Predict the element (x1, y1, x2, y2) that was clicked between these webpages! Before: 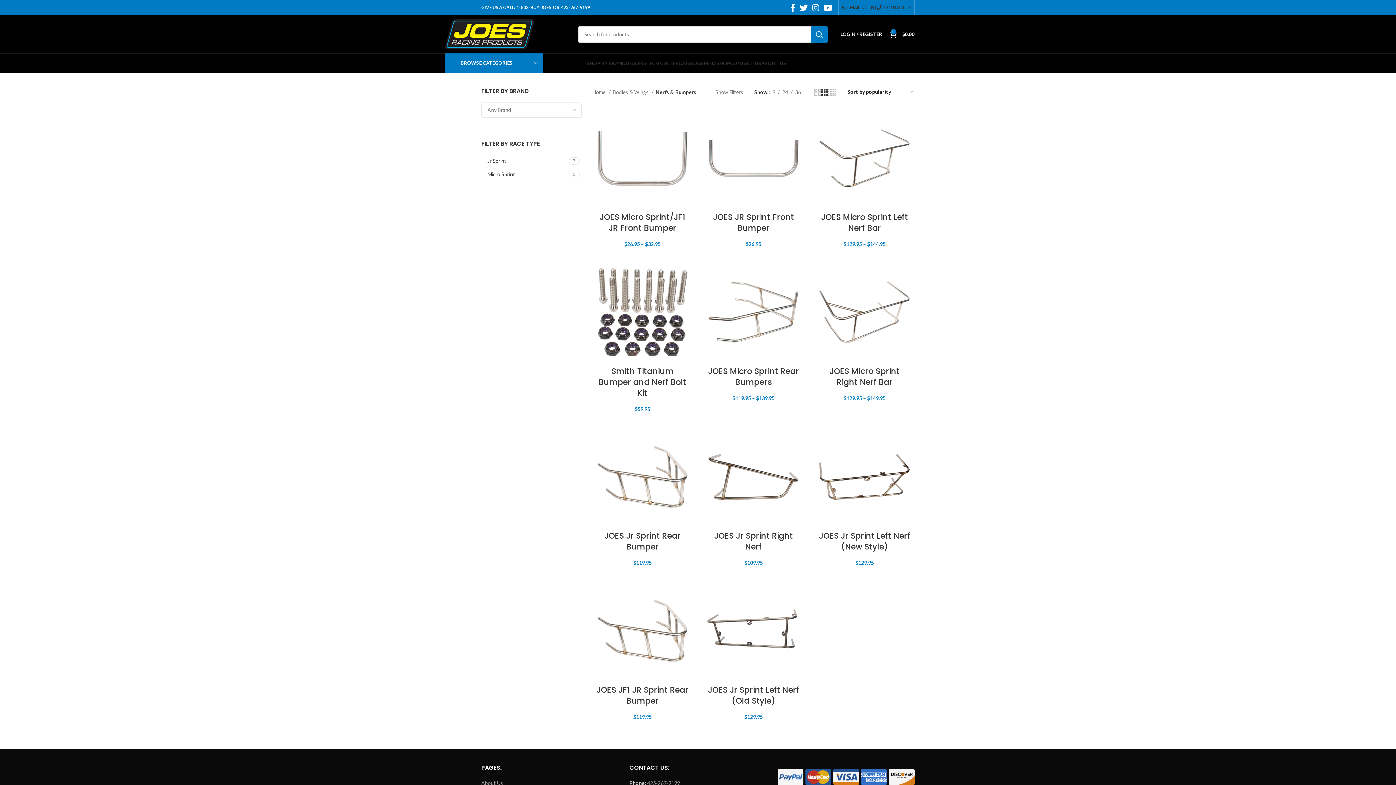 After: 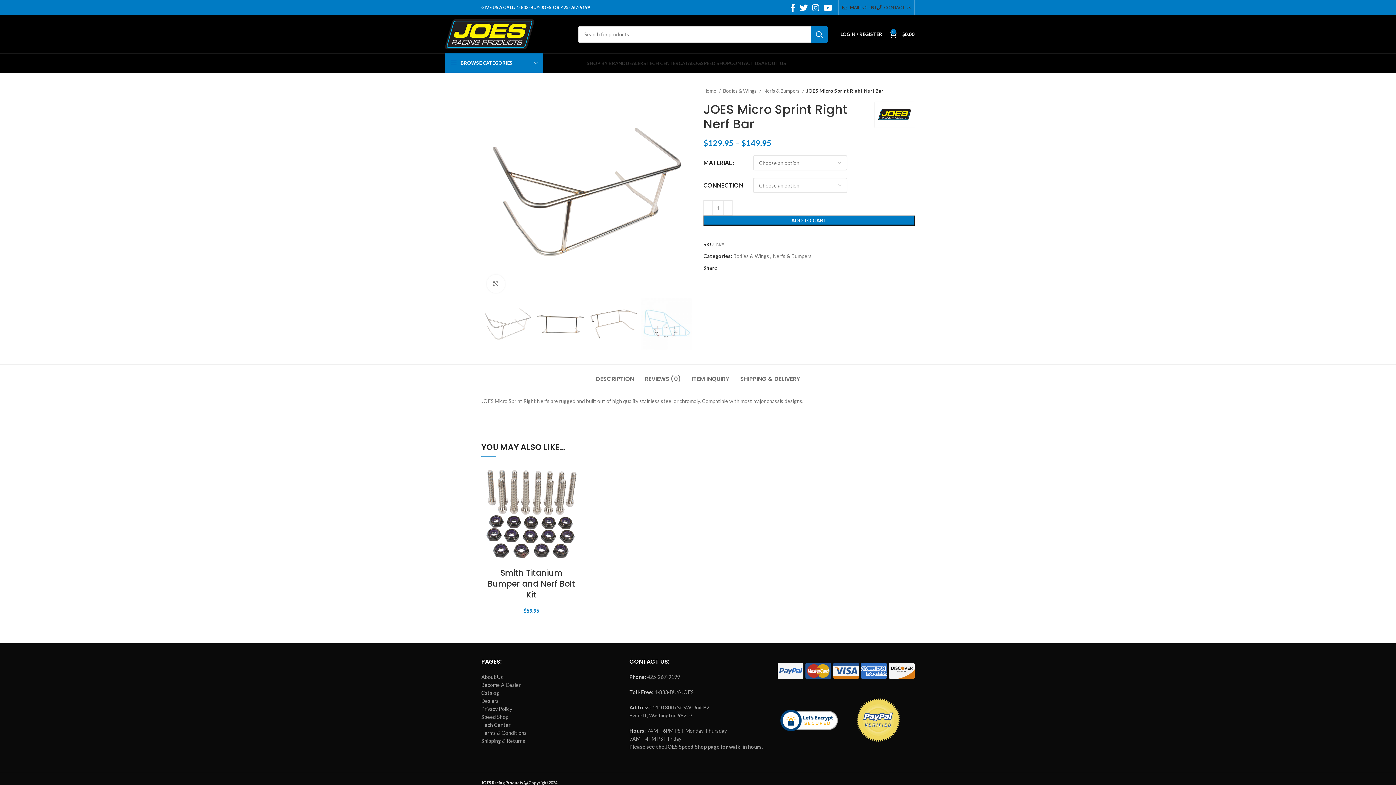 Action: bbox: (829, 365, 899, 387) label: JOES Micro Sprint Right Nerf Bar